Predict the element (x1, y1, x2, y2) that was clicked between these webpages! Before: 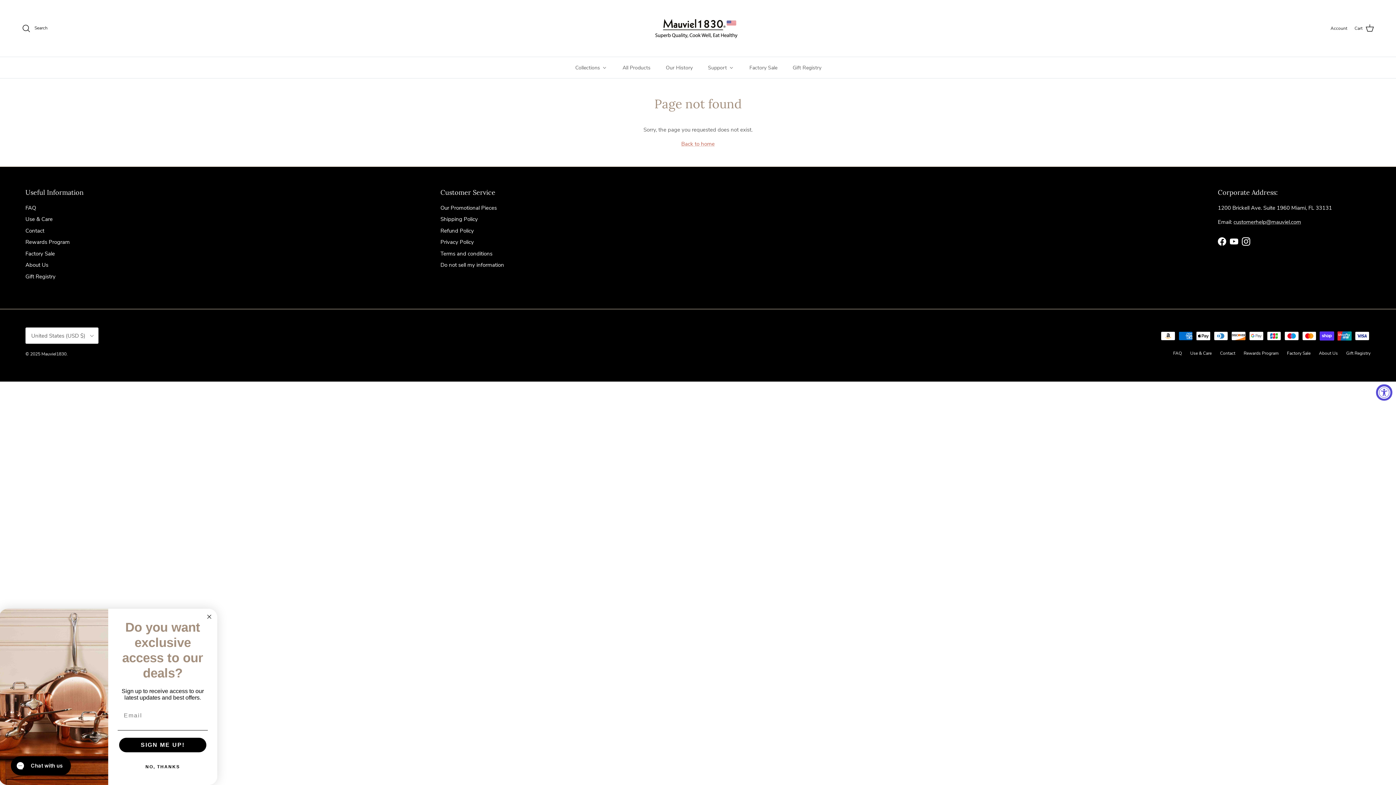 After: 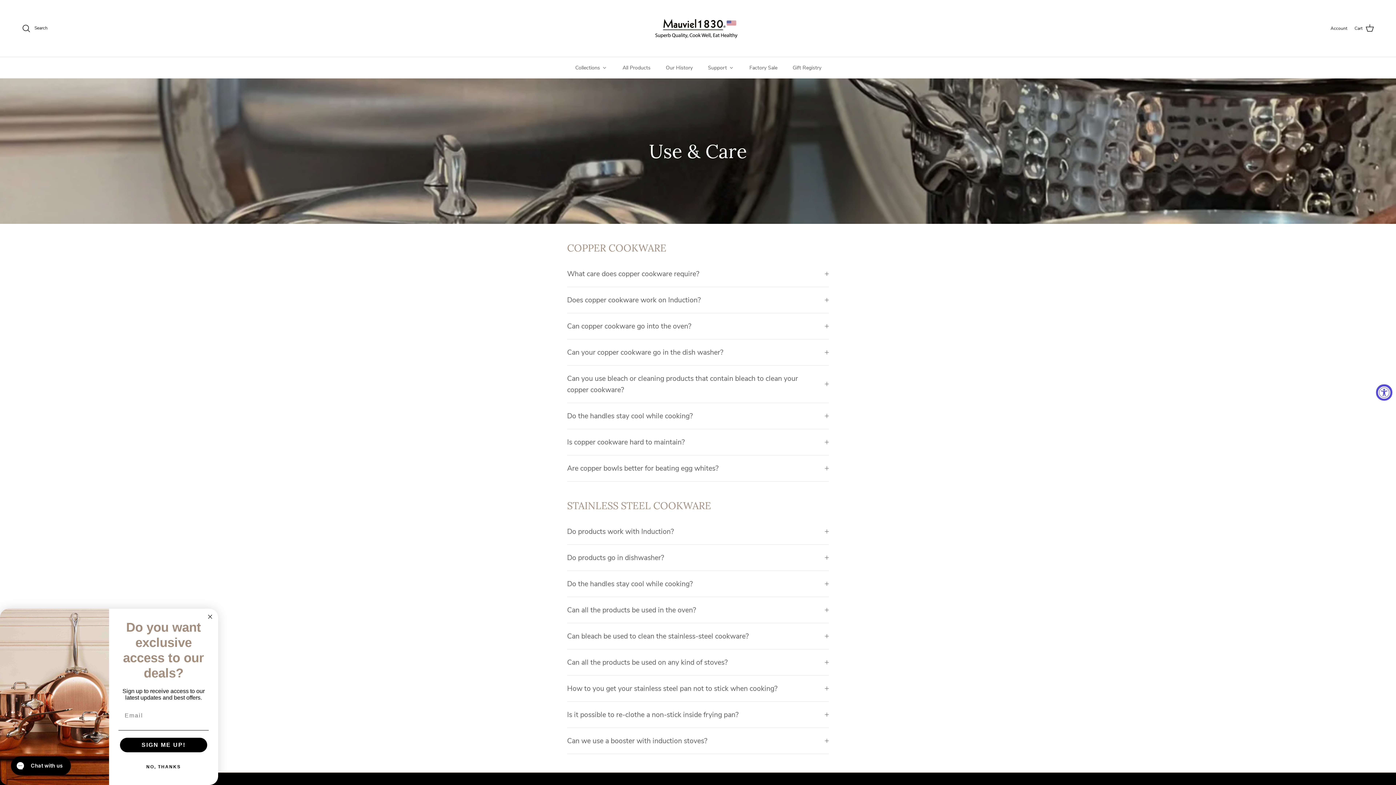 Action: bbox: (1173, 350, 1182, 356) label: FAQ